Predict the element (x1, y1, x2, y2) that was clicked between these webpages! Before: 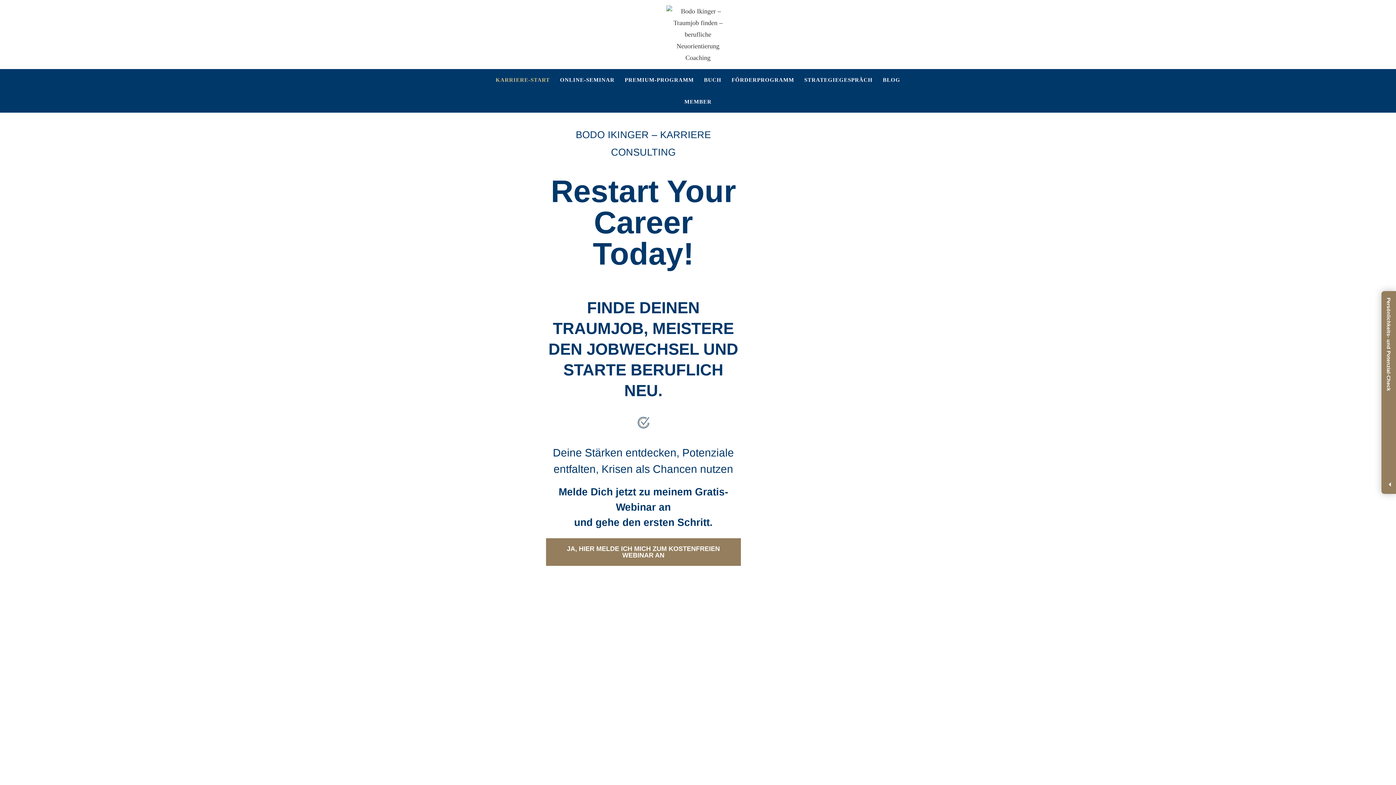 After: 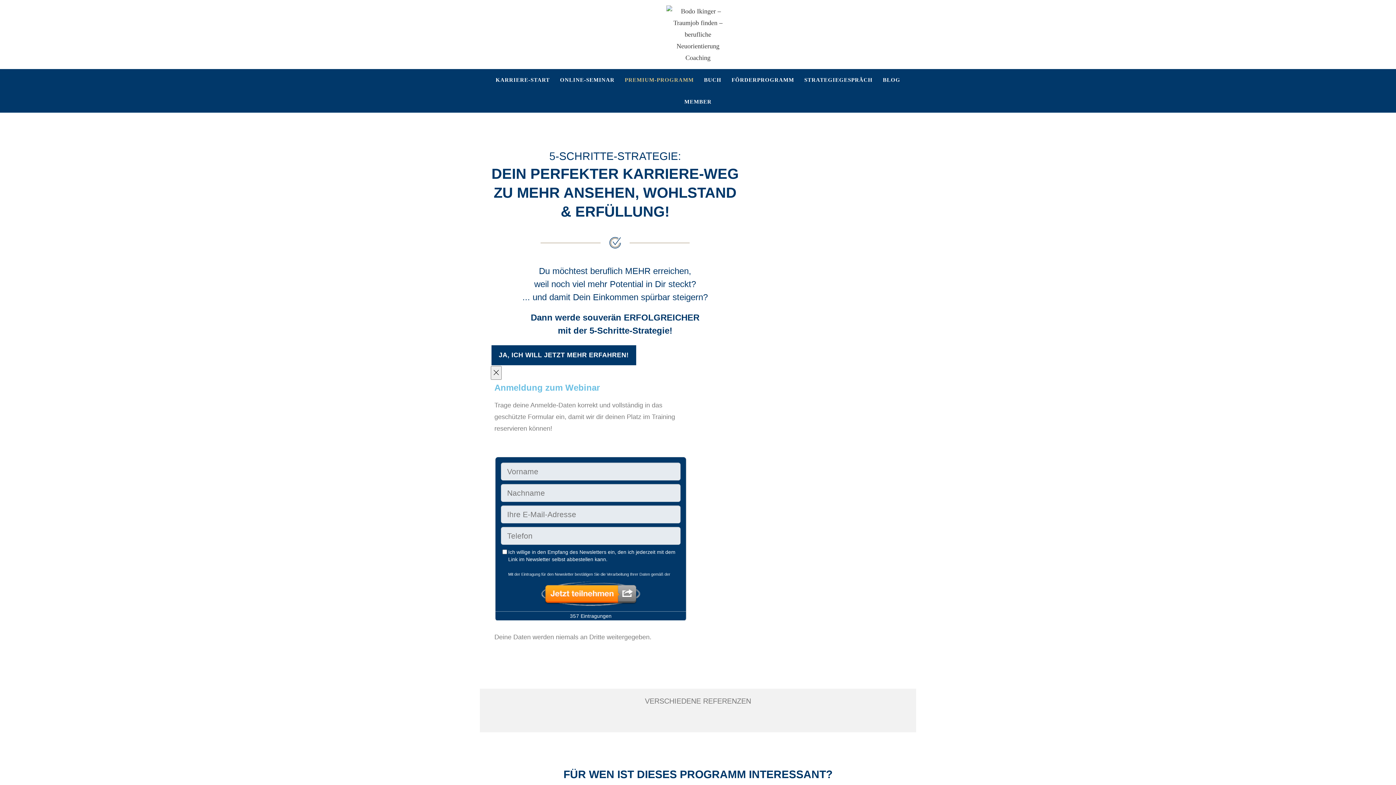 Action: label: PREMIUM-PROGRAMM bbox: (619, 69, 699, 90)